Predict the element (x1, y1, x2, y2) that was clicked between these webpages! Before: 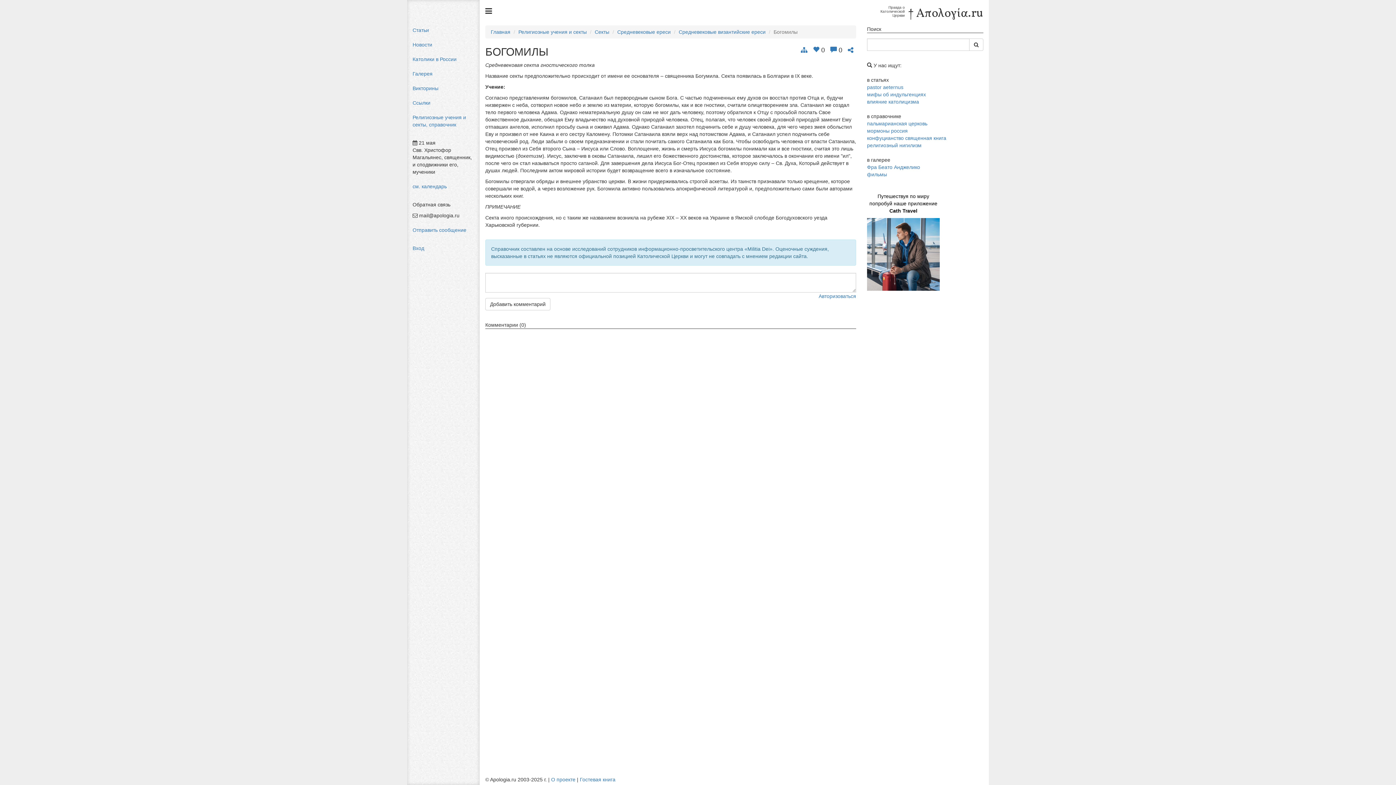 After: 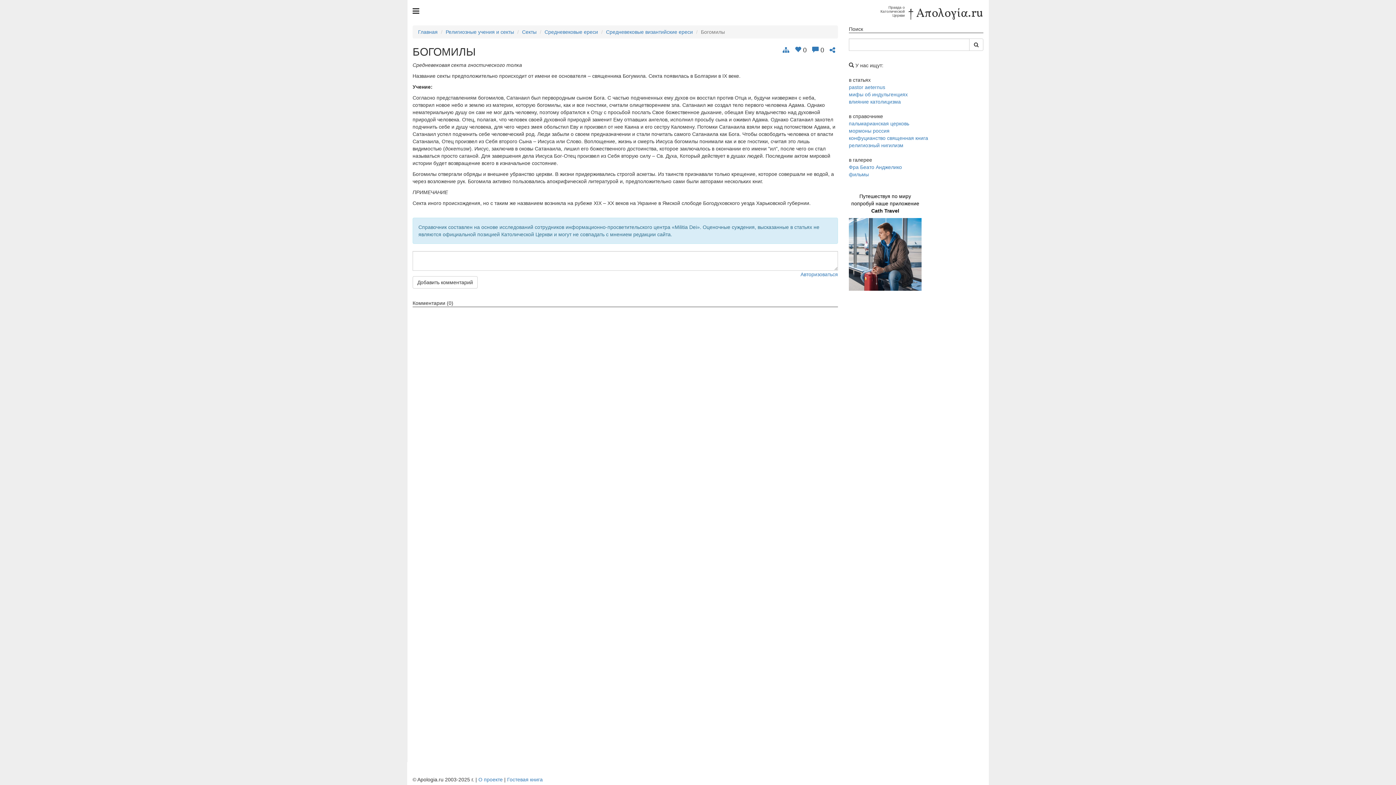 Action: bbox: (485, 6, 492, 15)